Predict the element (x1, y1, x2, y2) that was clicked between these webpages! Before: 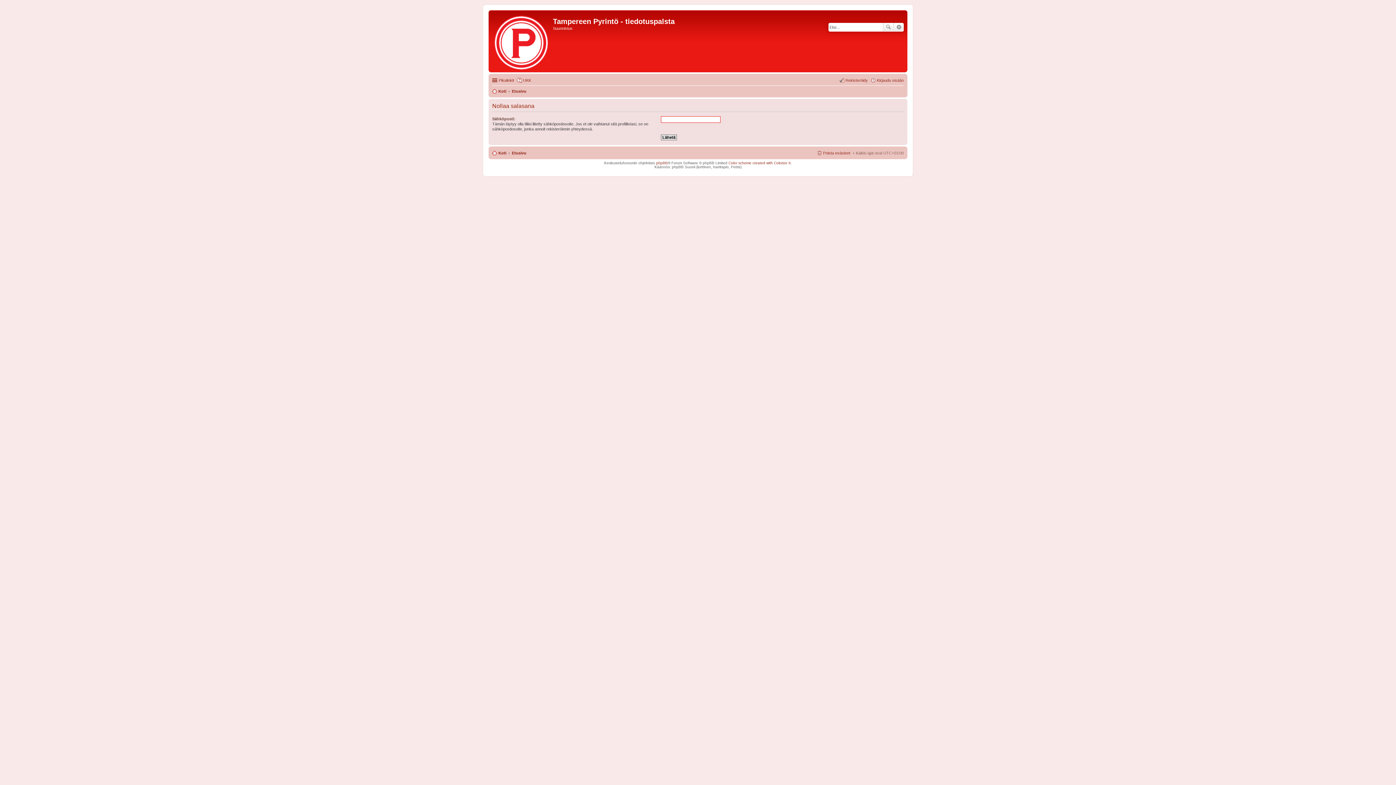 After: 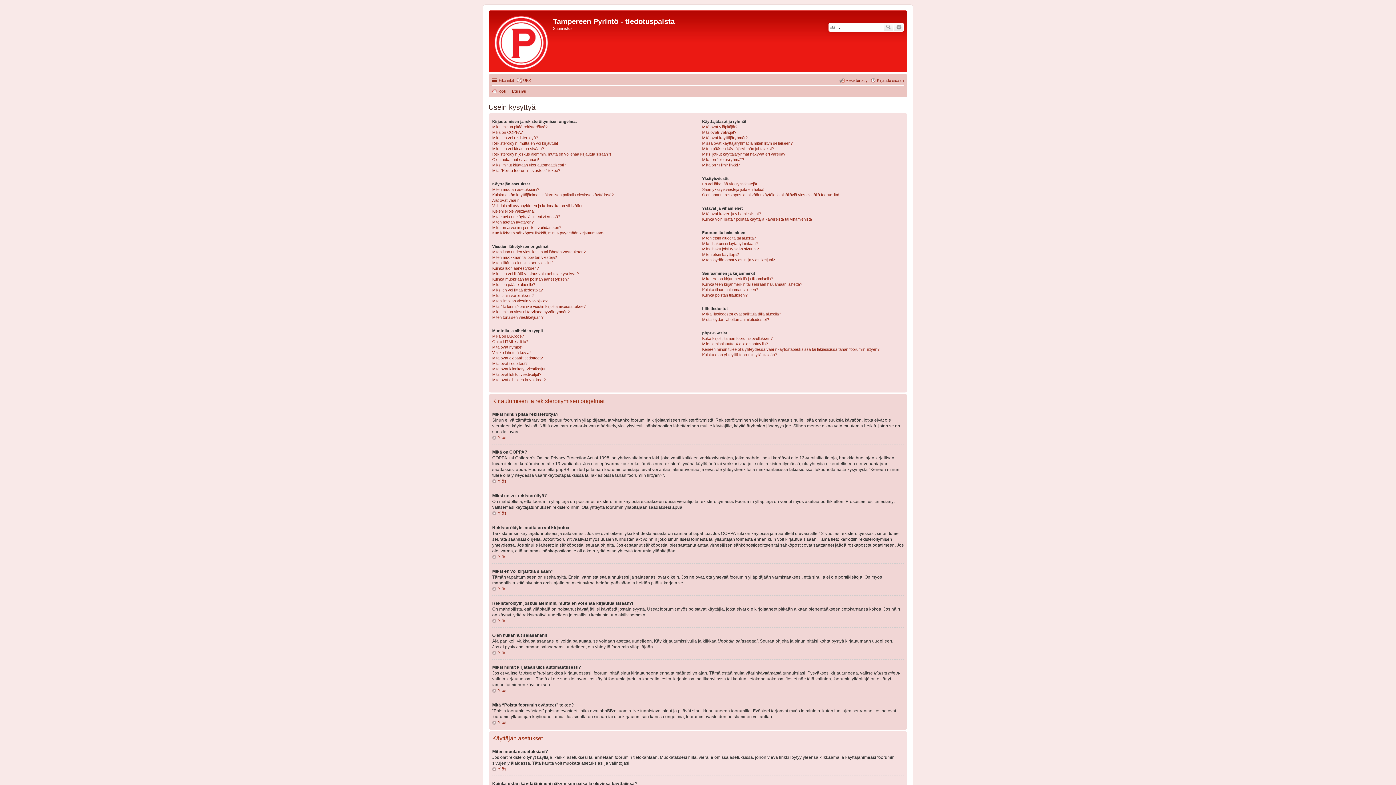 Action: bbox: (516, 76, 531, 84) label: UKK